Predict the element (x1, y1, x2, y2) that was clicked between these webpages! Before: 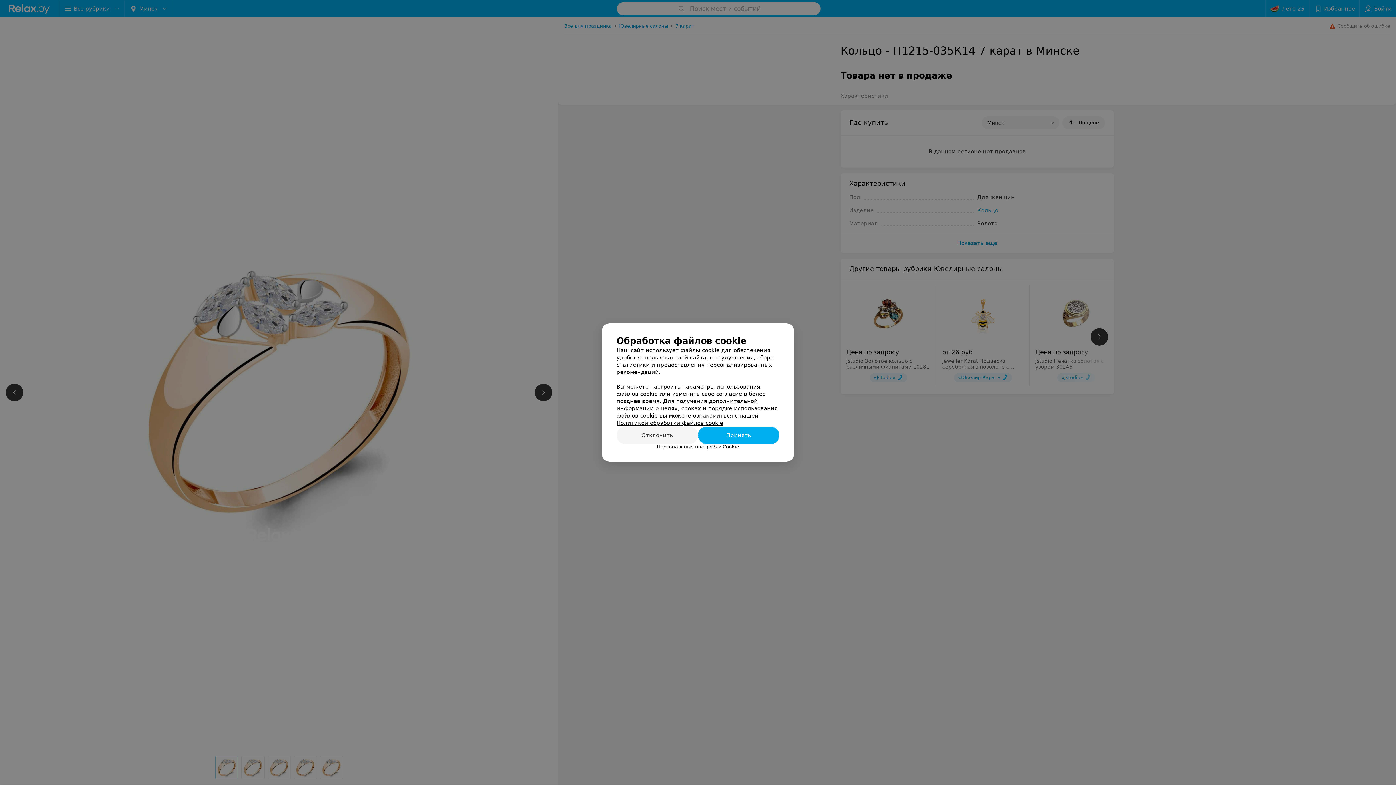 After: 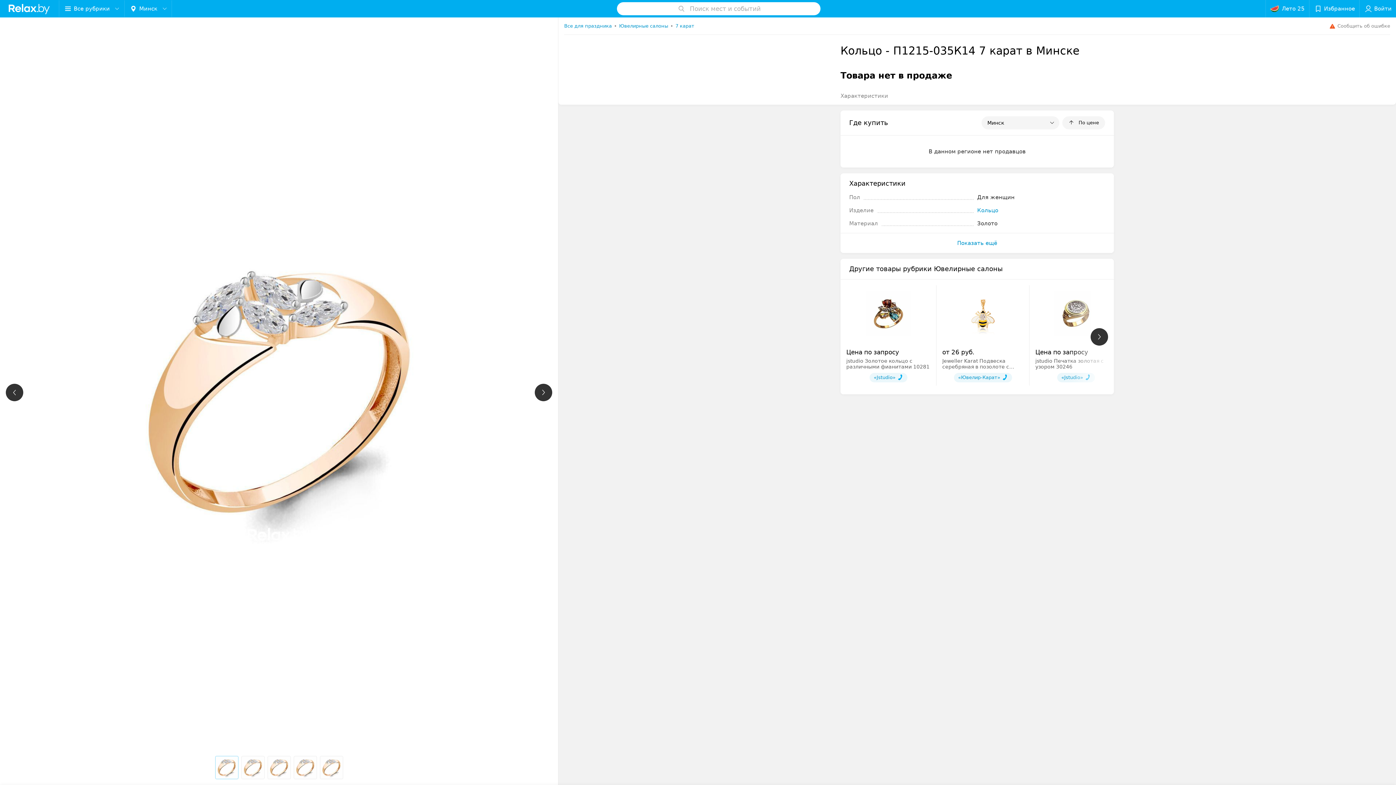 Action: bbox: (698, 426, 779, 444) label: Принять